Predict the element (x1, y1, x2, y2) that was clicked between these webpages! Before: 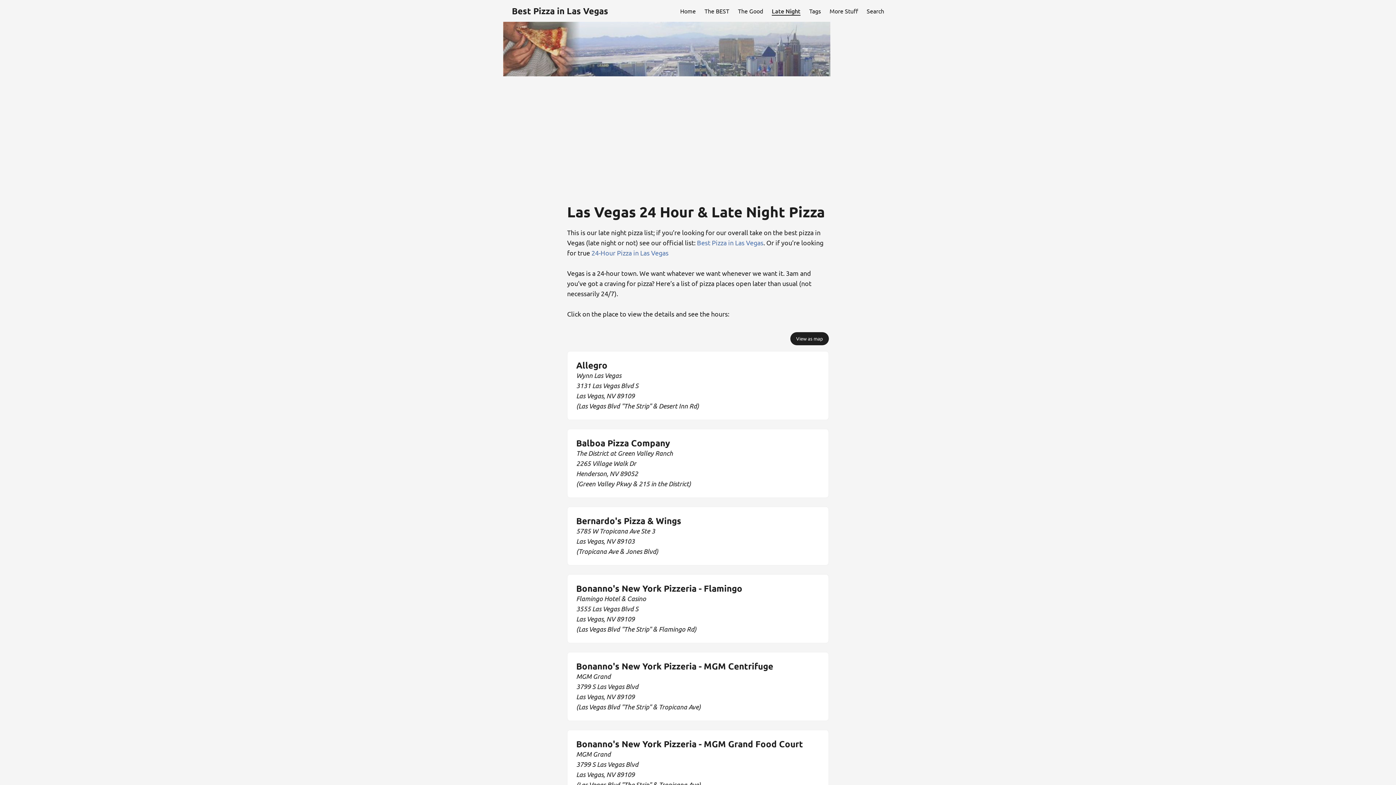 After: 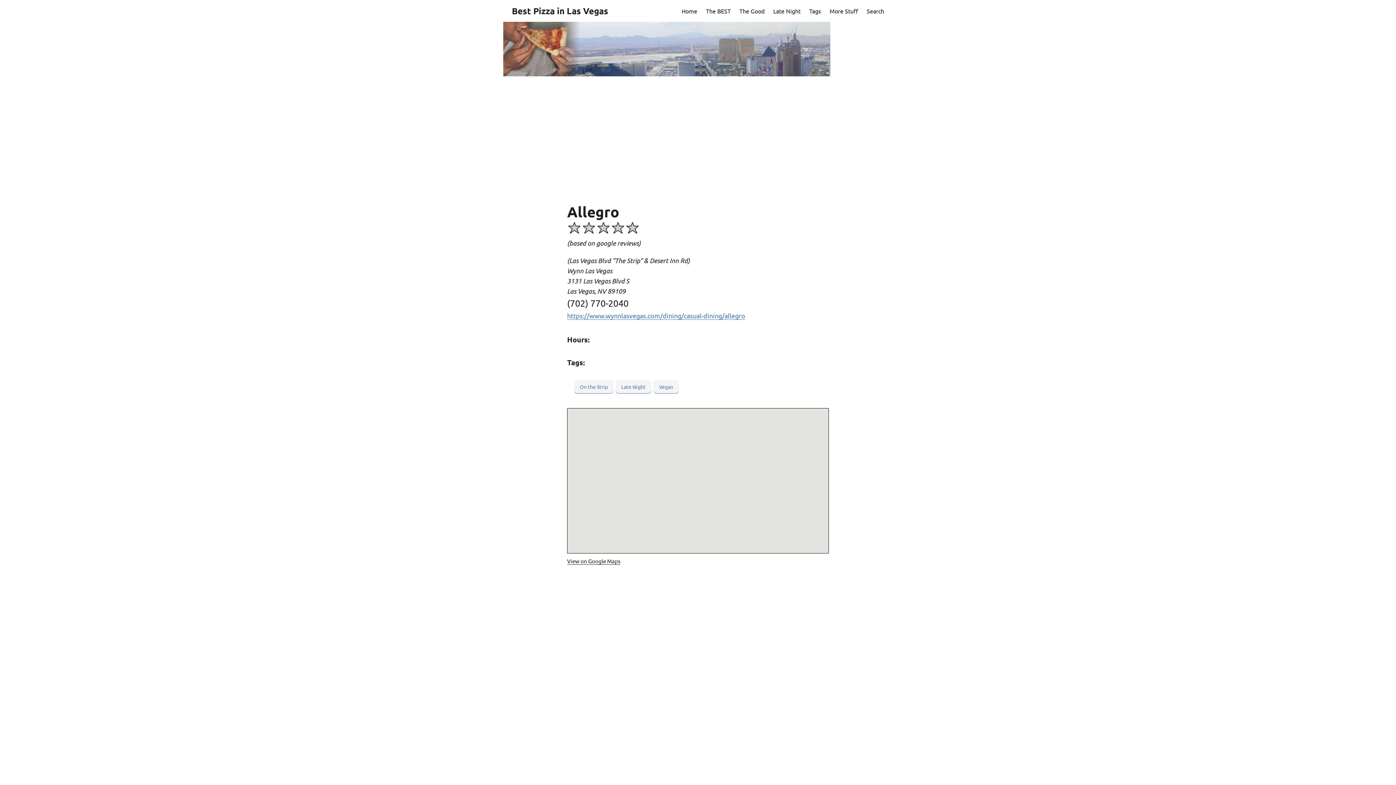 Action: bbox: (567, 351, 828, 420) label: post link to Allegro